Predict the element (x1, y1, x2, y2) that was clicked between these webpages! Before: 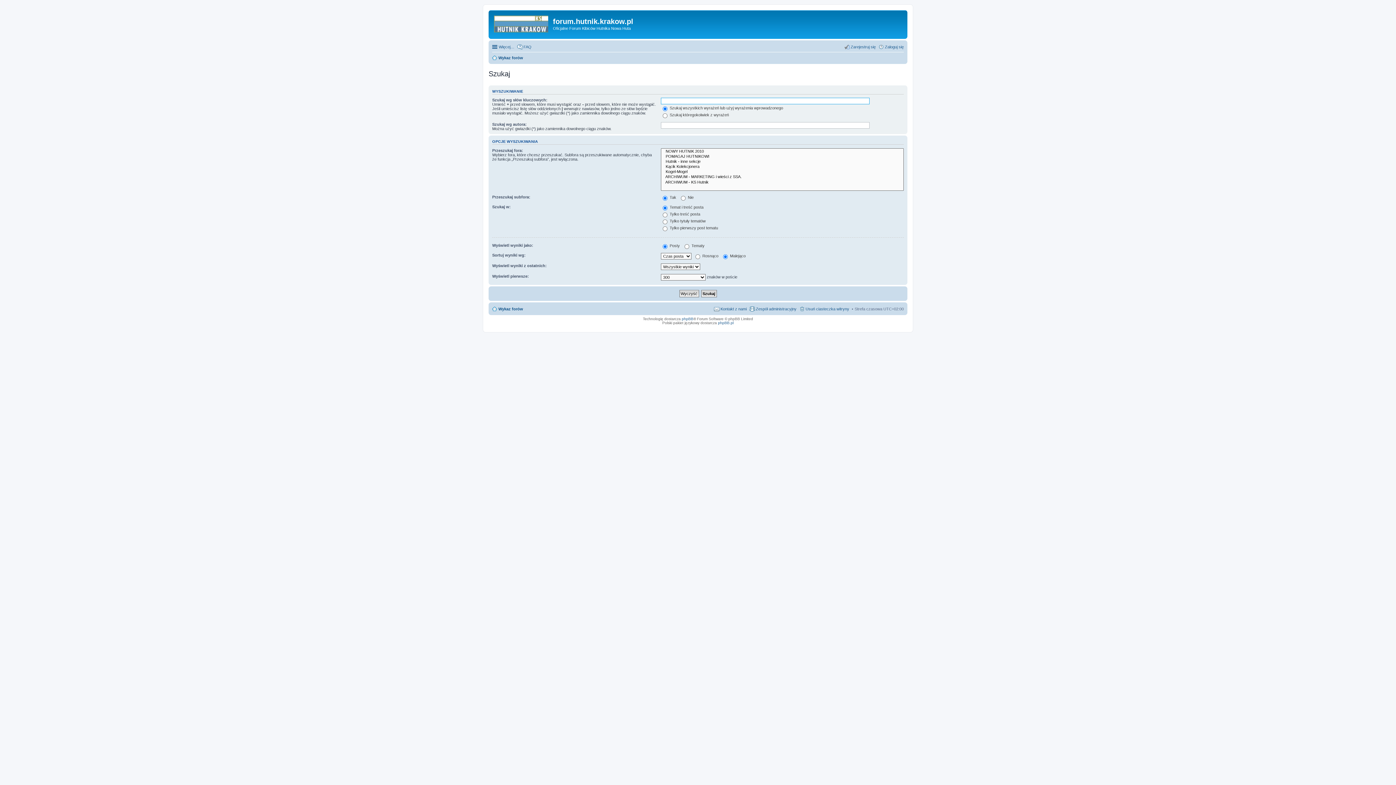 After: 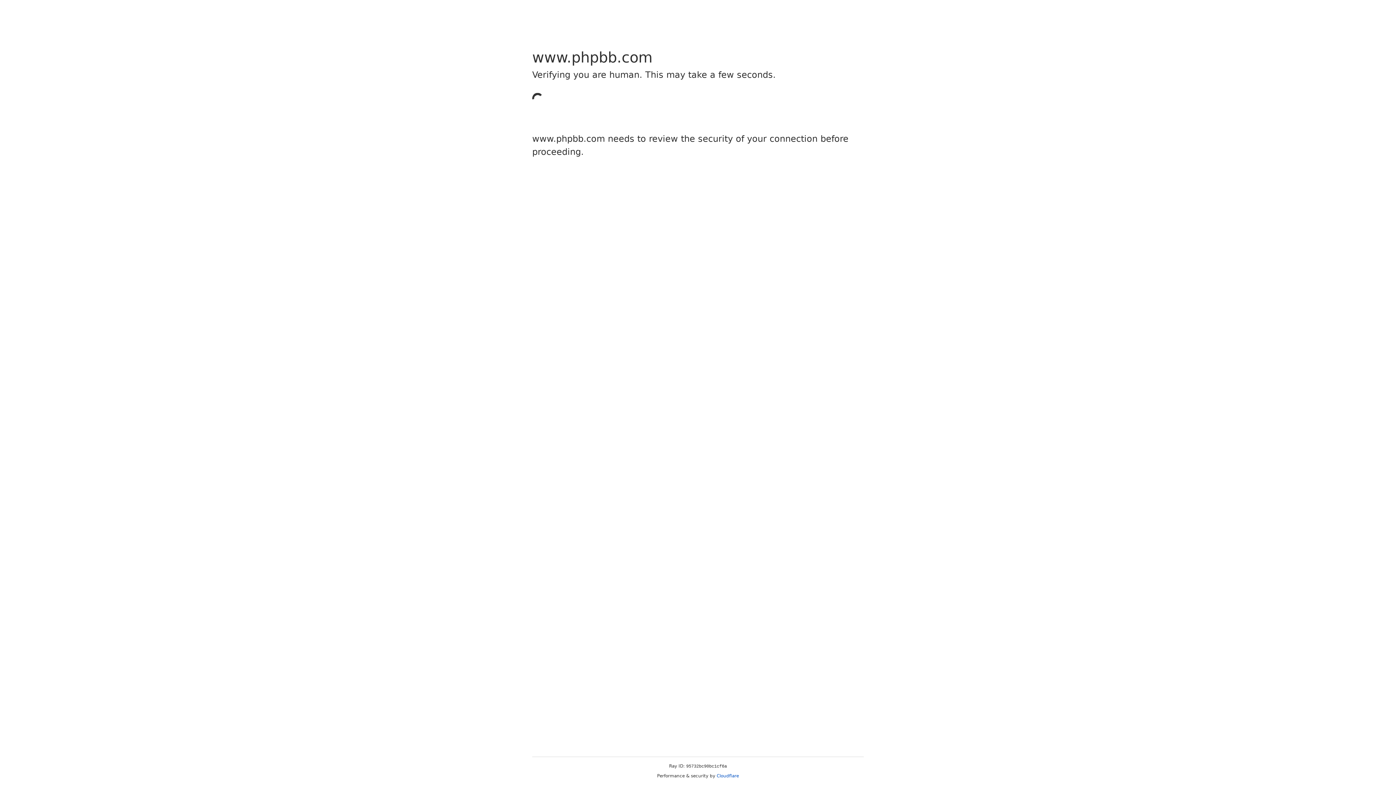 Action: bbox: (682, 317, 693, 321) label: phpBB